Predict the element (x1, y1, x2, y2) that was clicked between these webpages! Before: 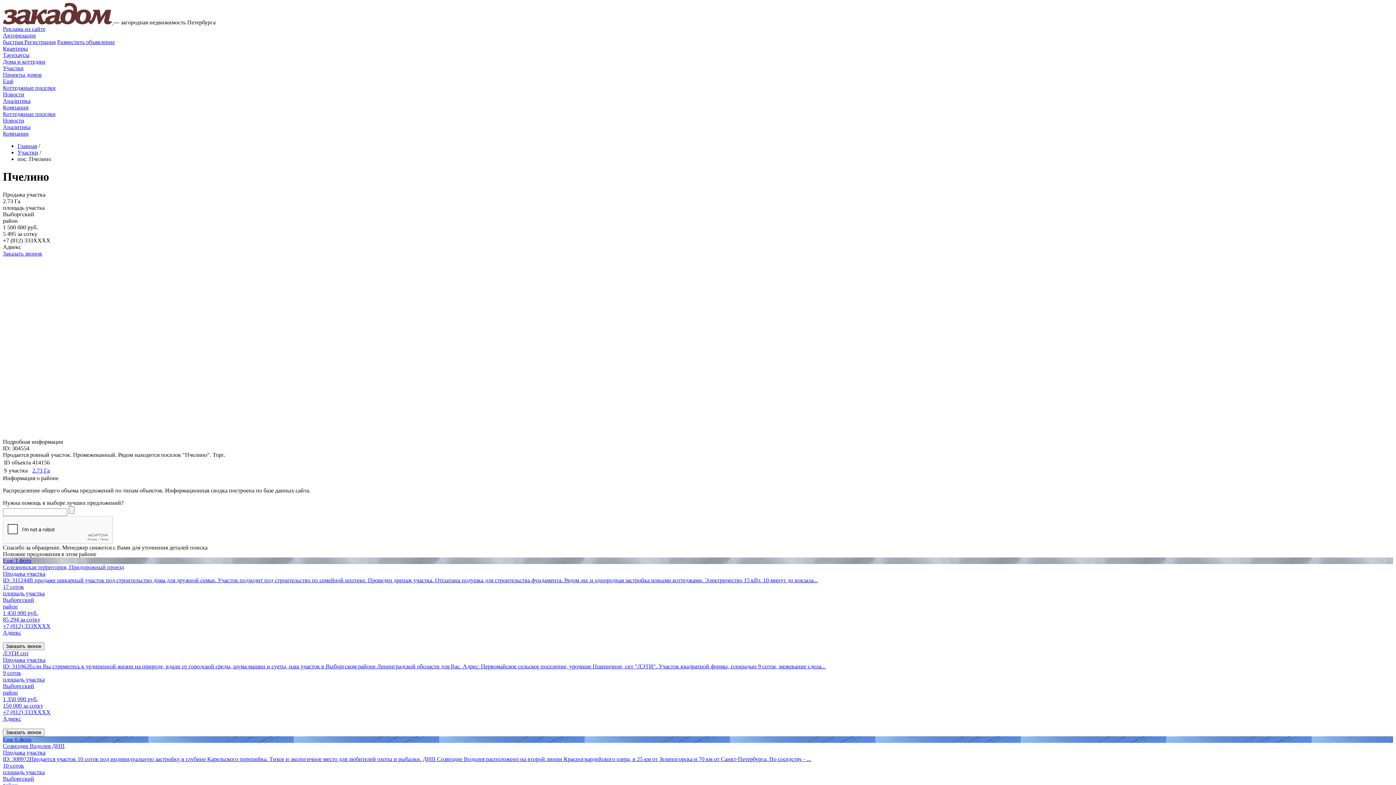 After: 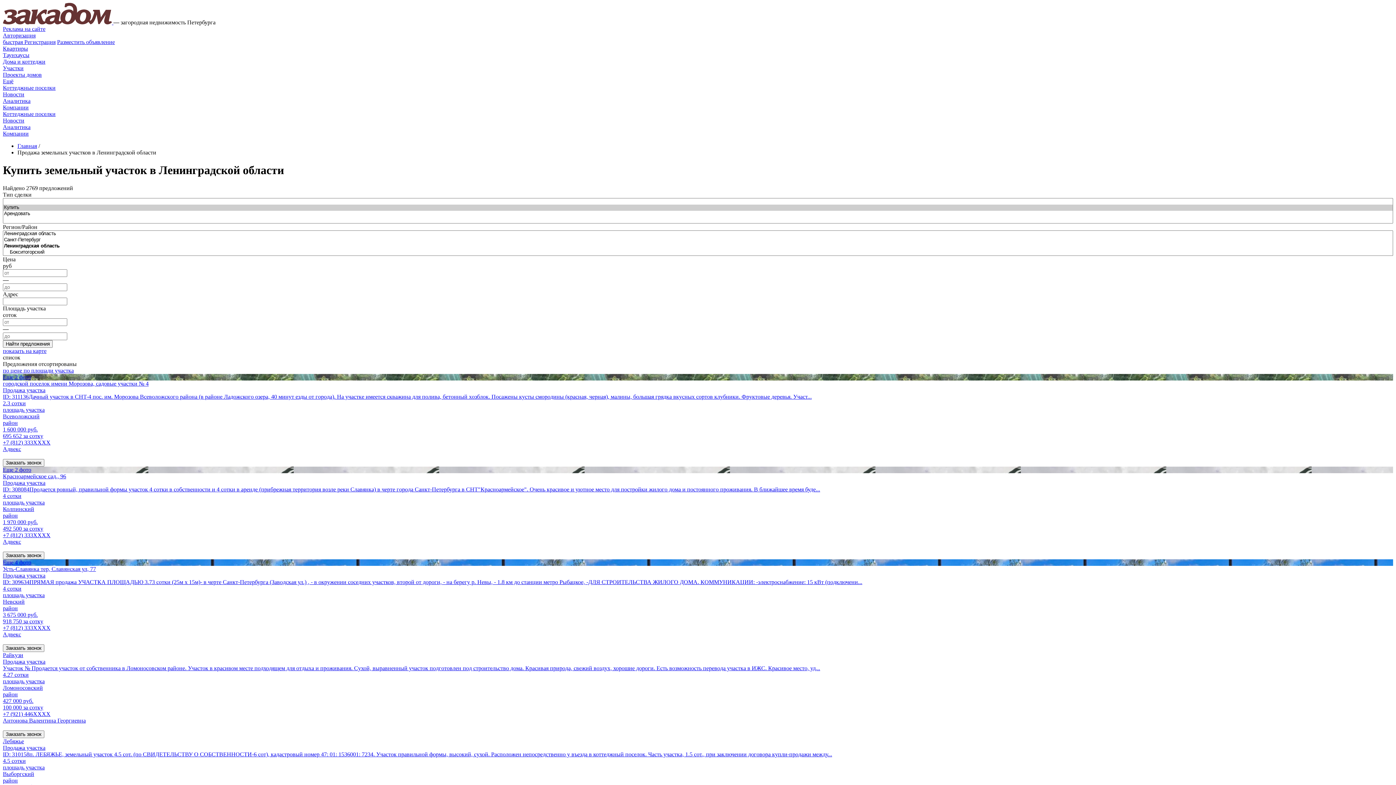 Action: label: Участки bbox: (17, 149, 38, 155)